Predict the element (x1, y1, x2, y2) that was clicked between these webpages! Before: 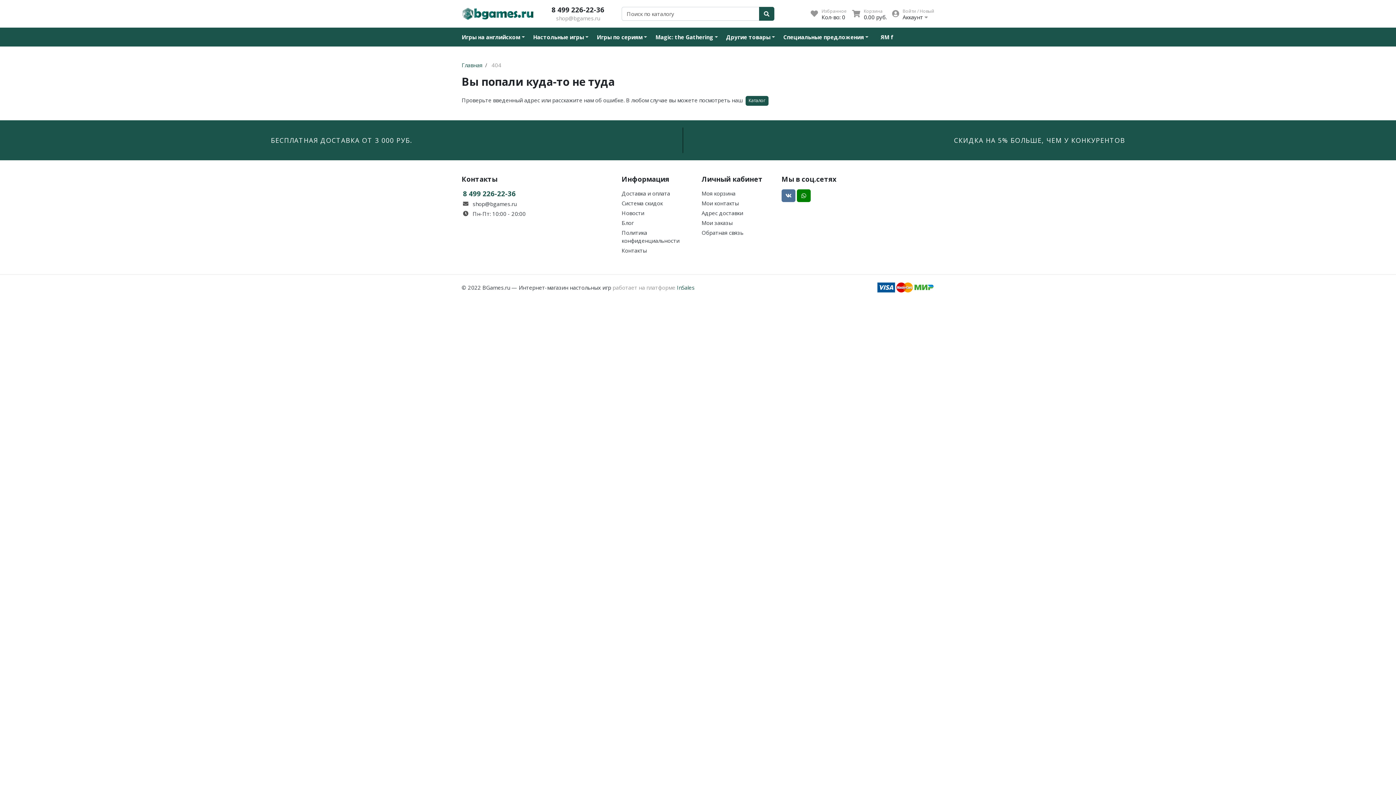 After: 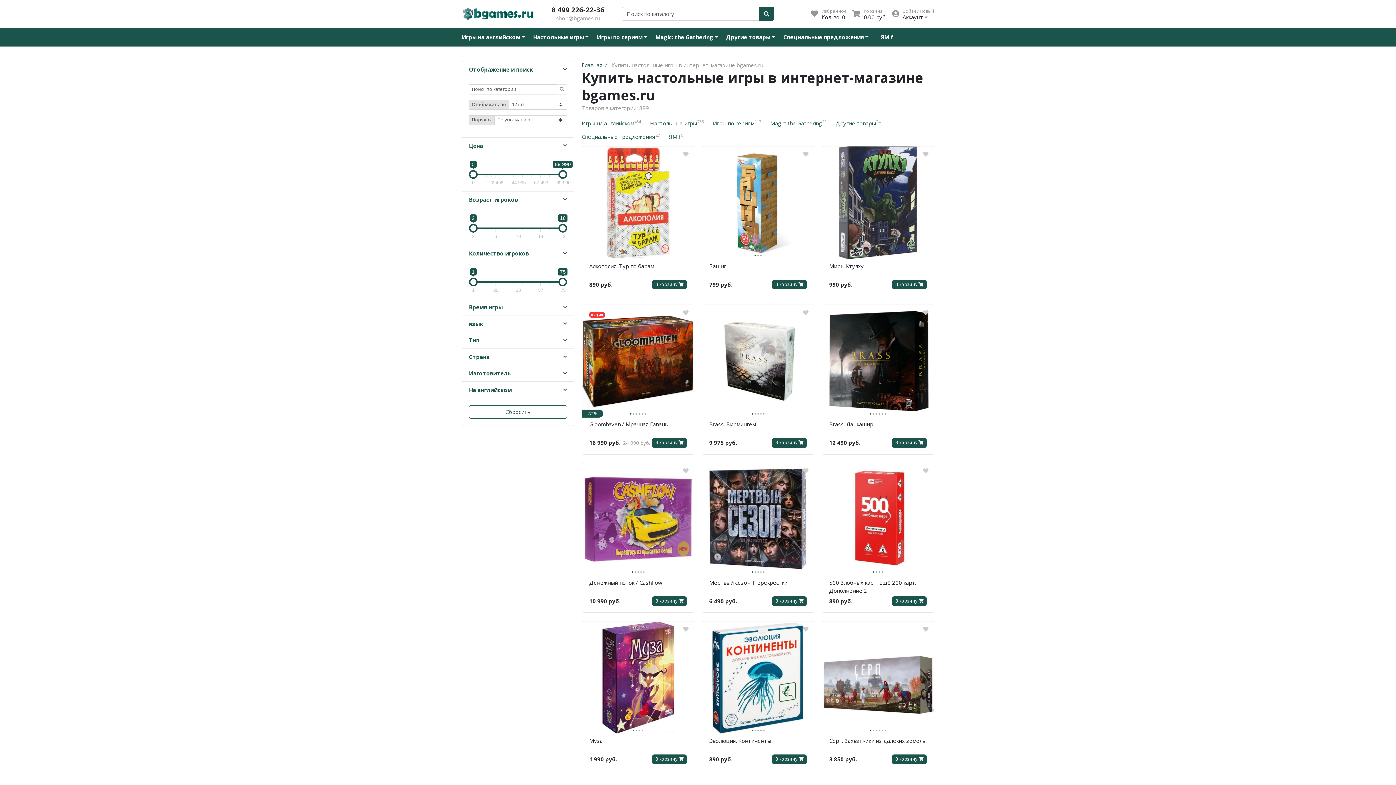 Action: label: Каталог bbox: (745, 96, 768, 105)